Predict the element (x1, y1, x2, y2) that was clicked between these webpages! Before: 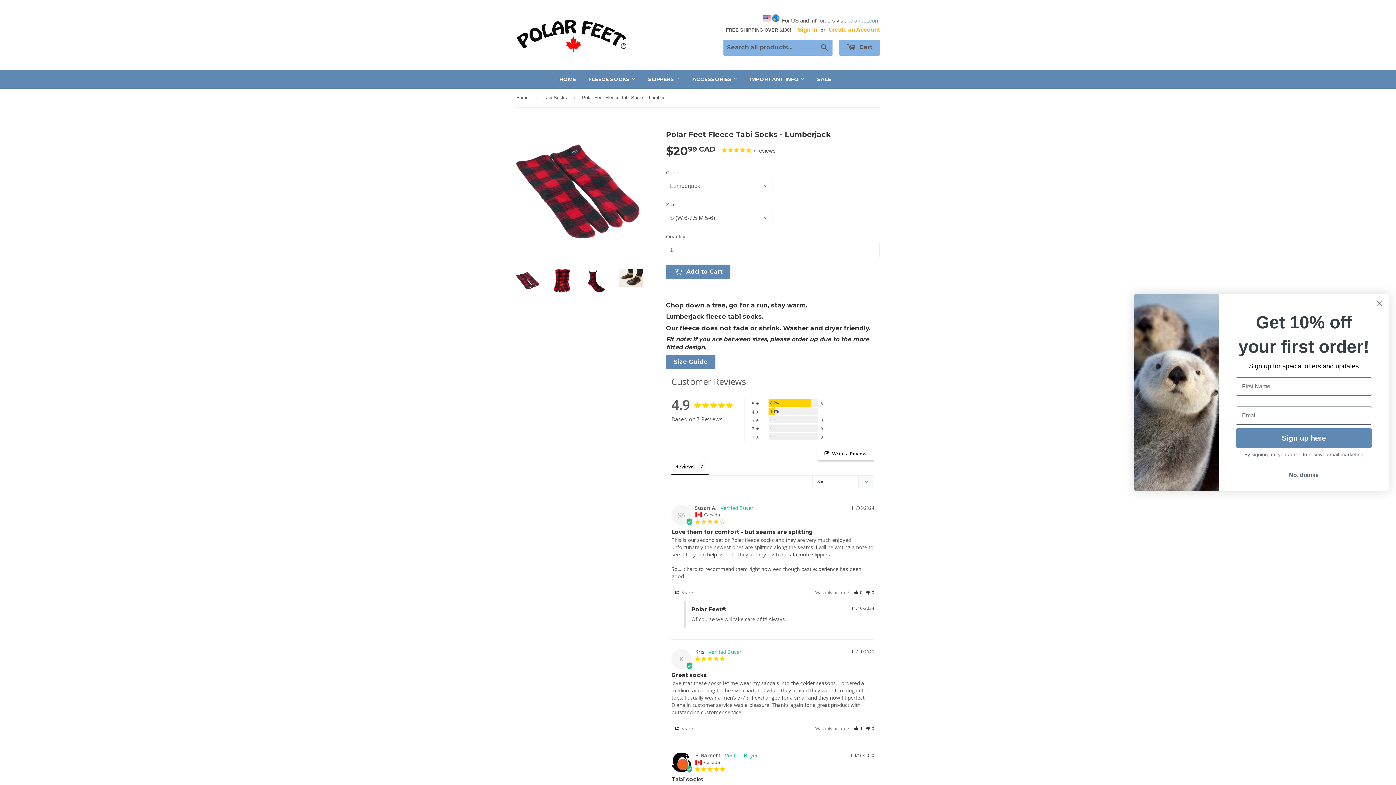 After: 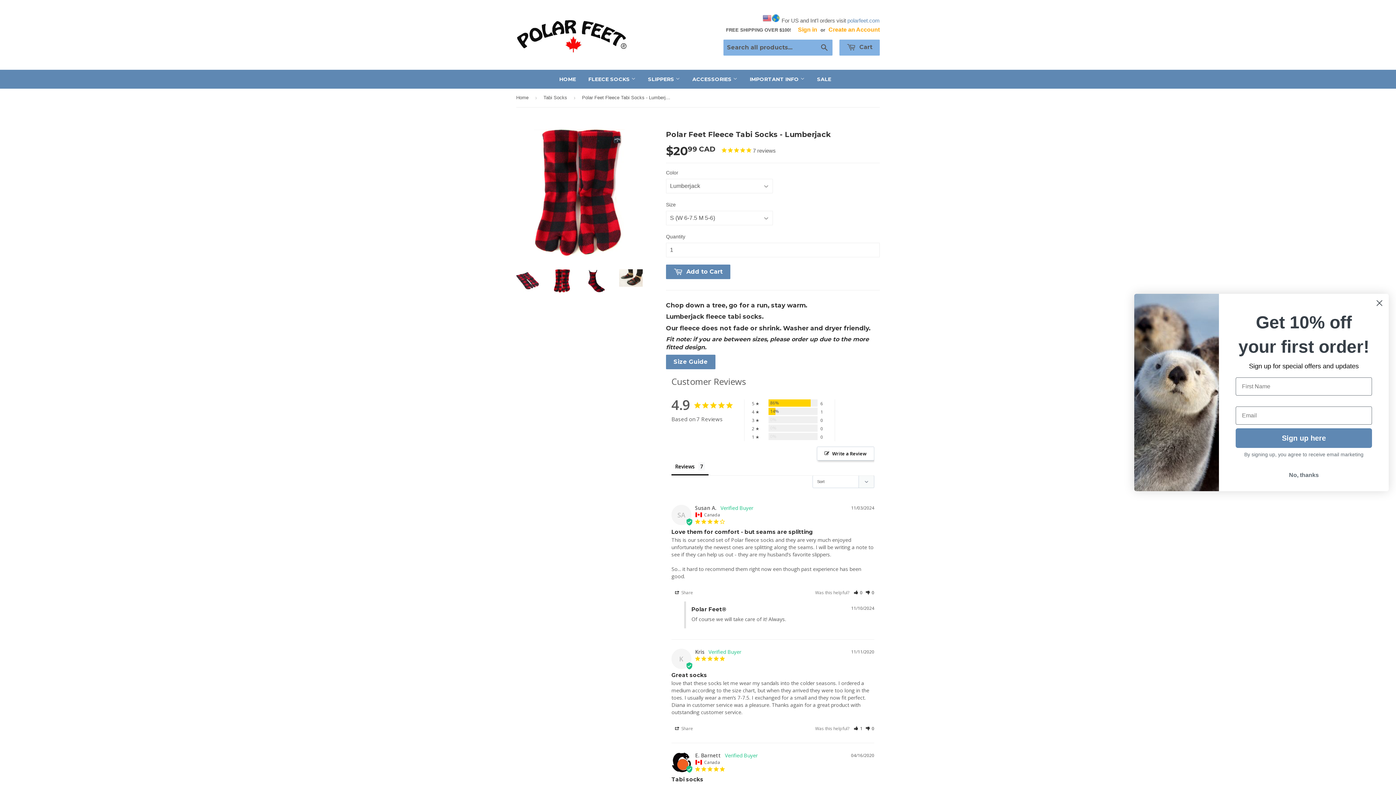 Action: bbox: (550, 269, 574, 292)